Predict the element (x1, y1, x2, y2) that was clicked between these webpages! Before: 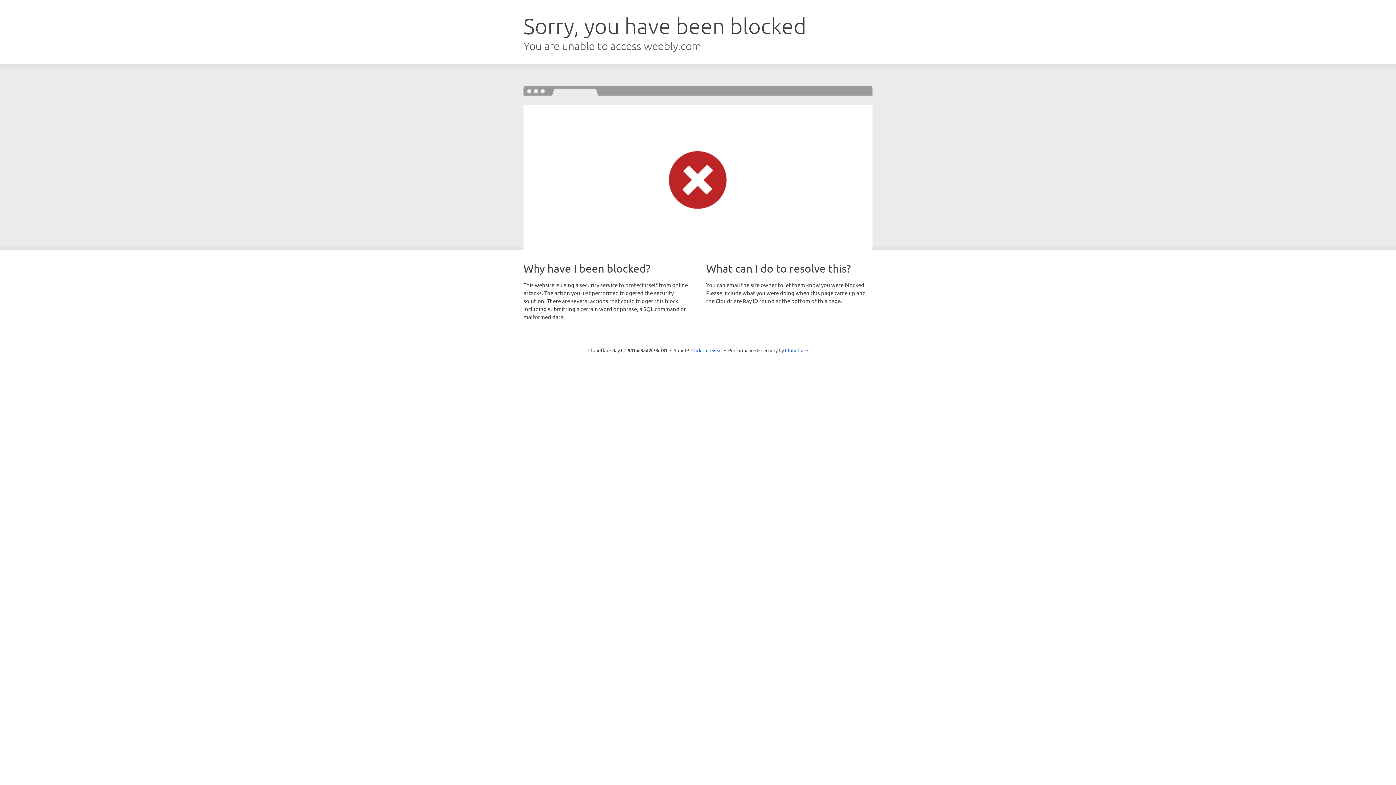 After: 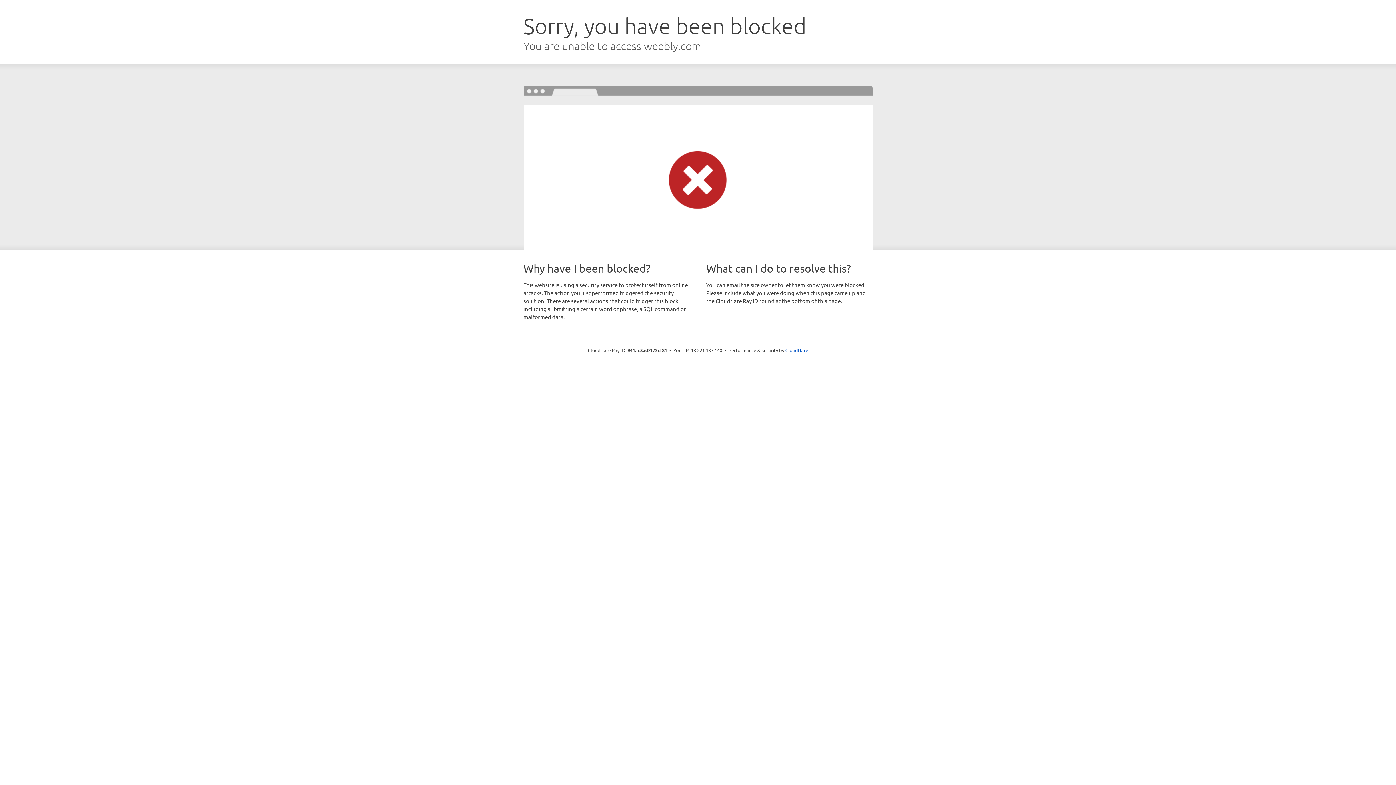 Action: bbox: (691, 346, 722, 353) label: Click to reveal